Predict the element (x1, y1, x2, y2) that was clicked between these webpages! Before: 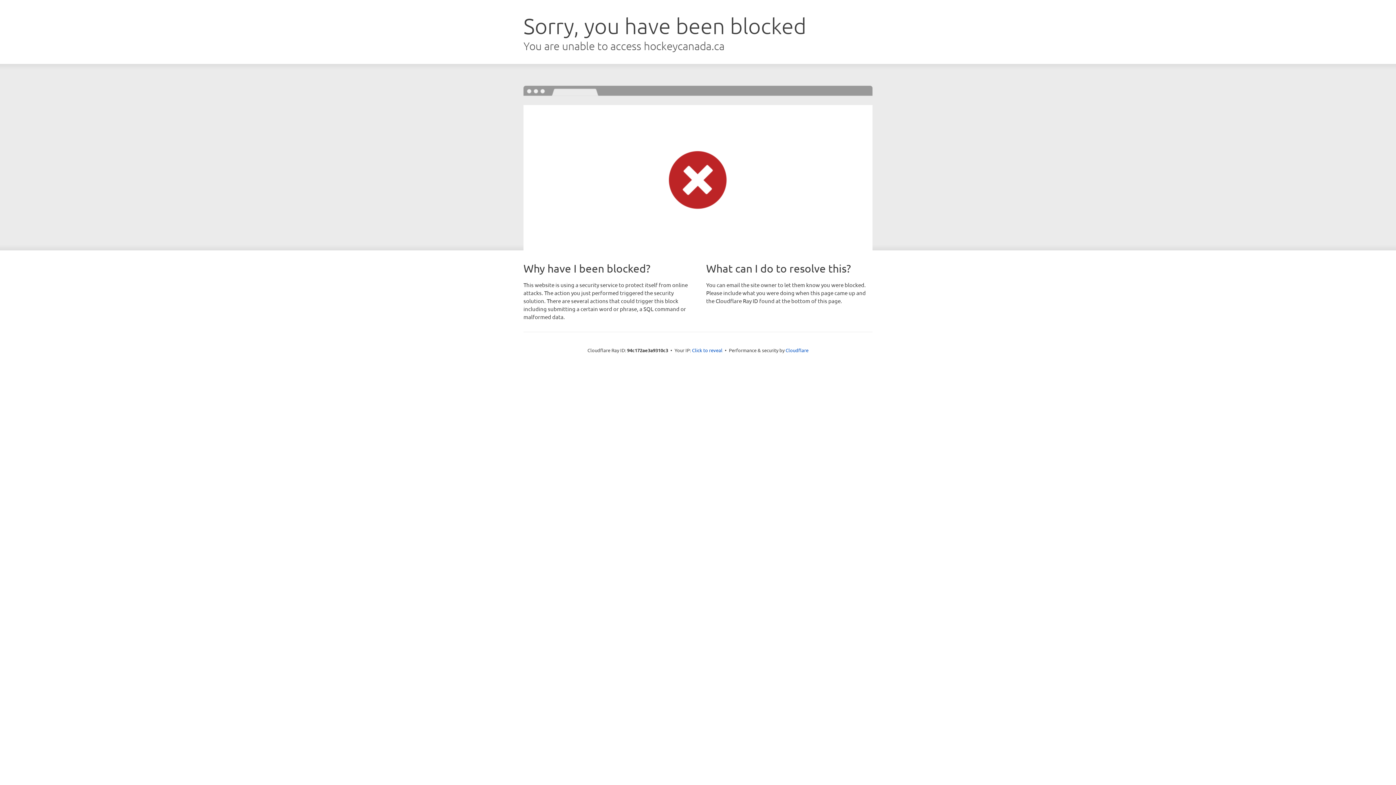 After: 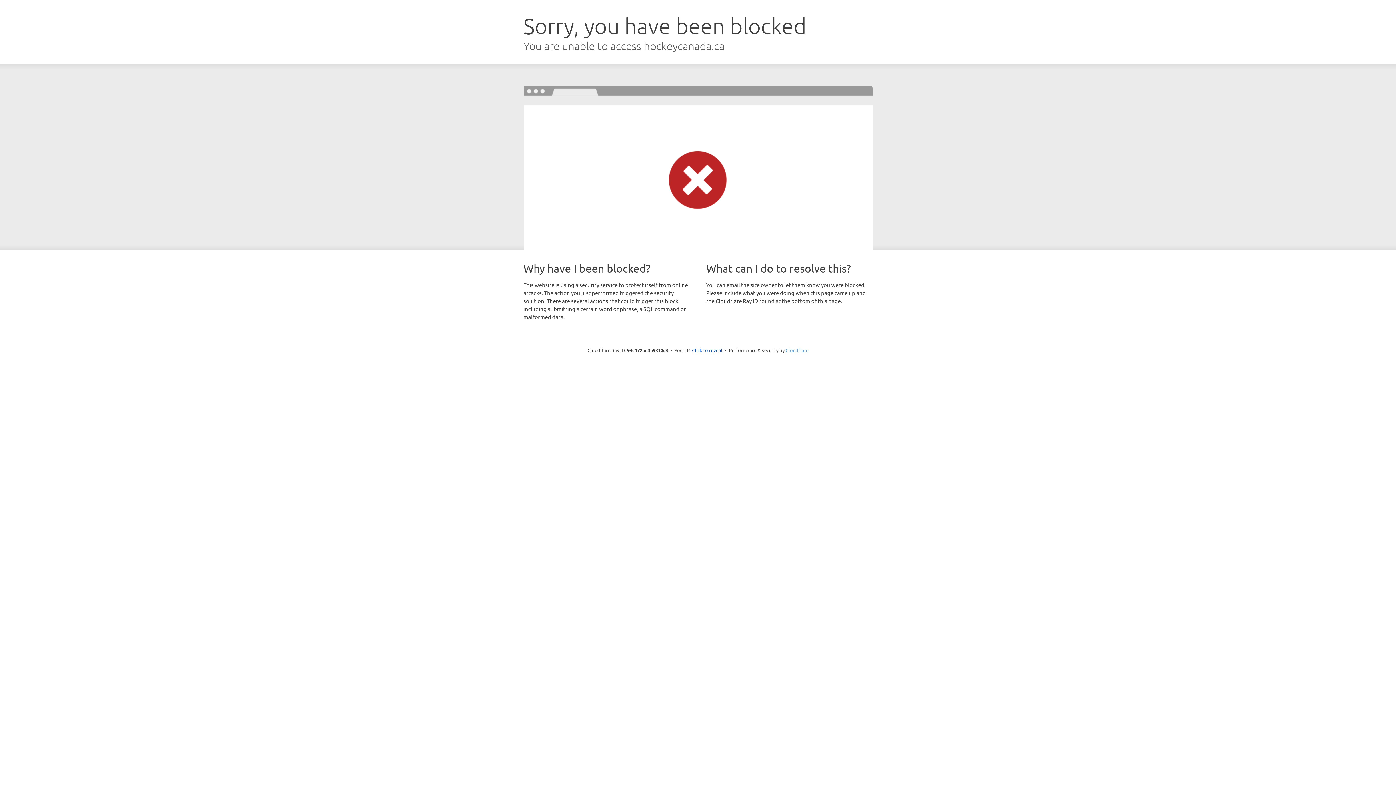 Action: label: Cloudflare bbox: (785, 347, 808, 353)